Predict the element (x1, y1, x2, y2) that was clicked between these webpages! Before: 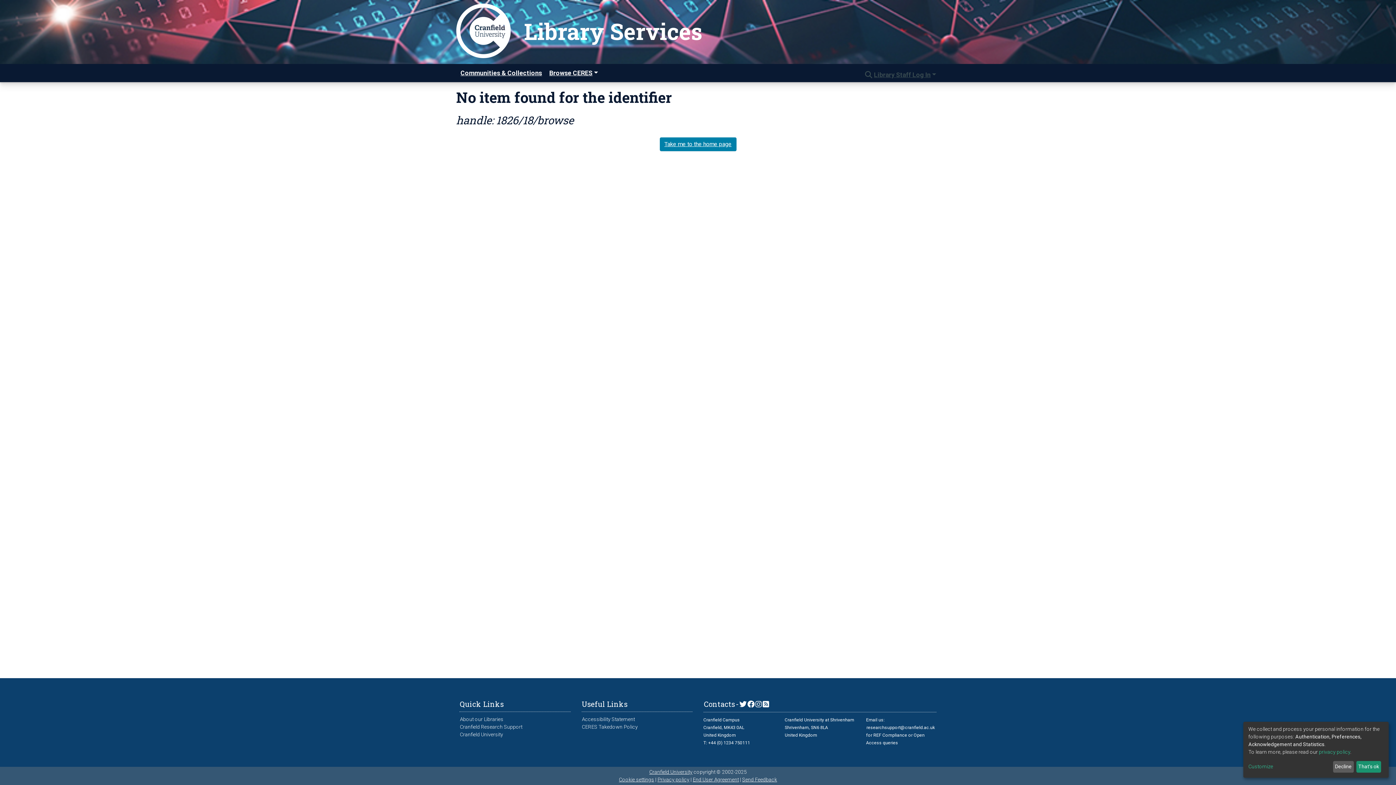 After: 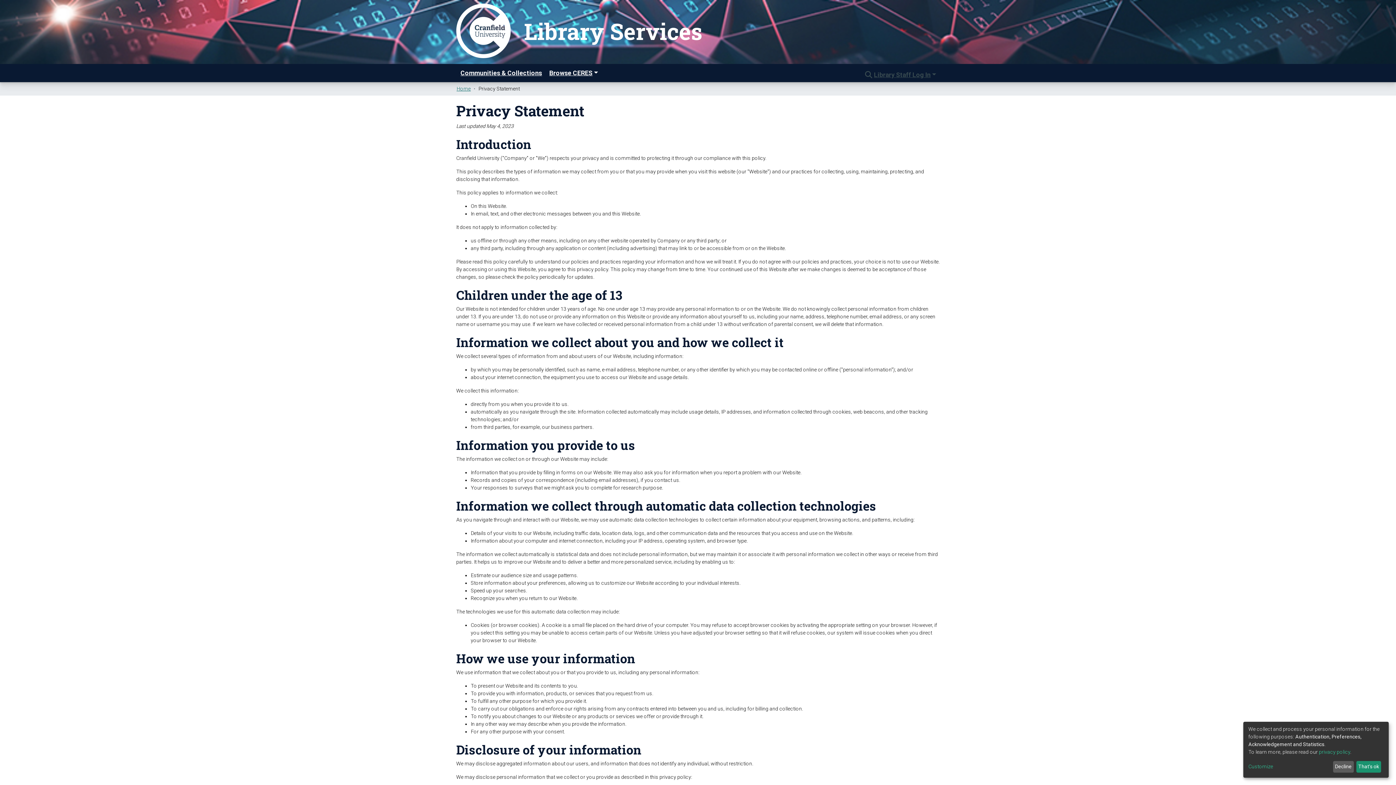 Action: label: privacy policy bbox: (1319, 749, 1350, 755)